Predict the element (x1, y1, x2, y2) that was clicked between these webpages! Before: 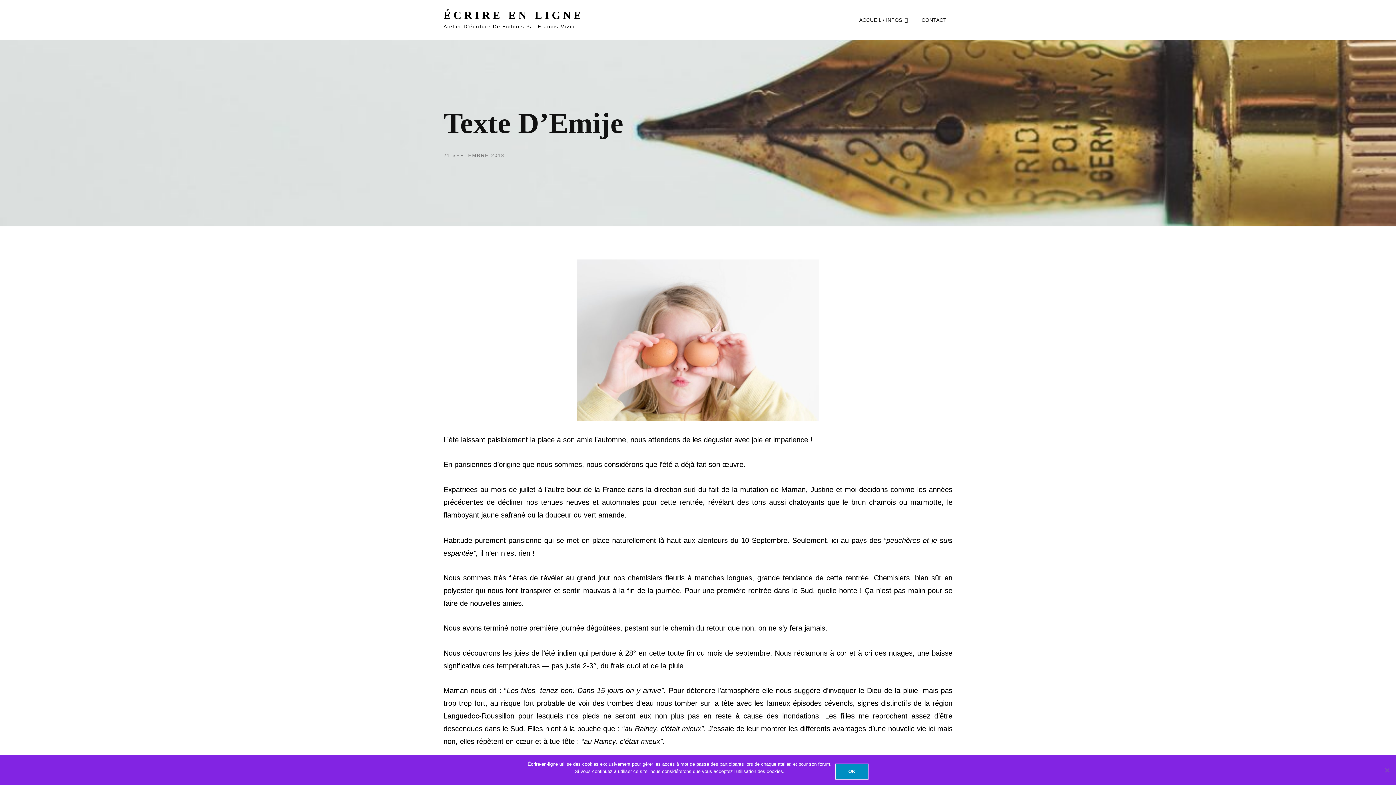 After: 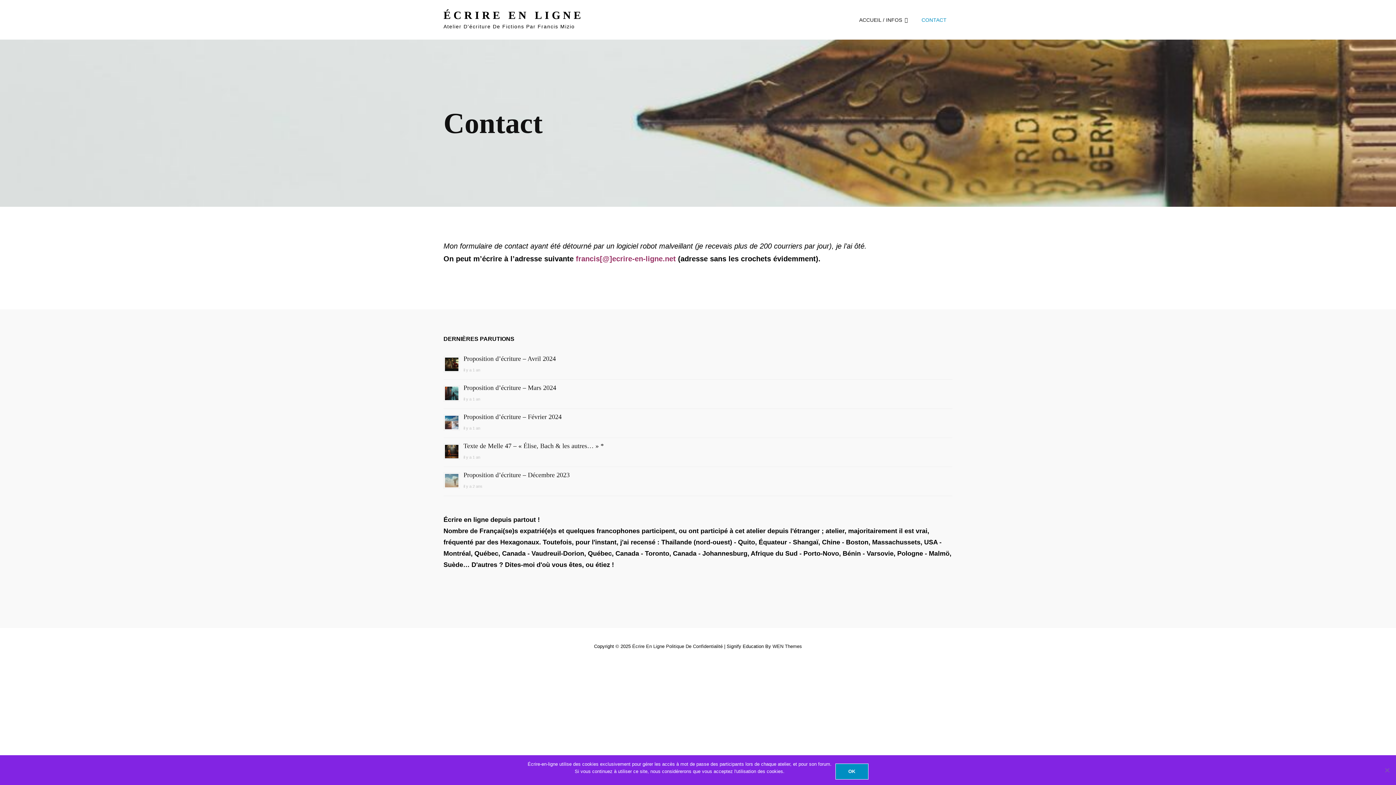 Action: bbox: (915, 9, 952, 30) label: CONTACT